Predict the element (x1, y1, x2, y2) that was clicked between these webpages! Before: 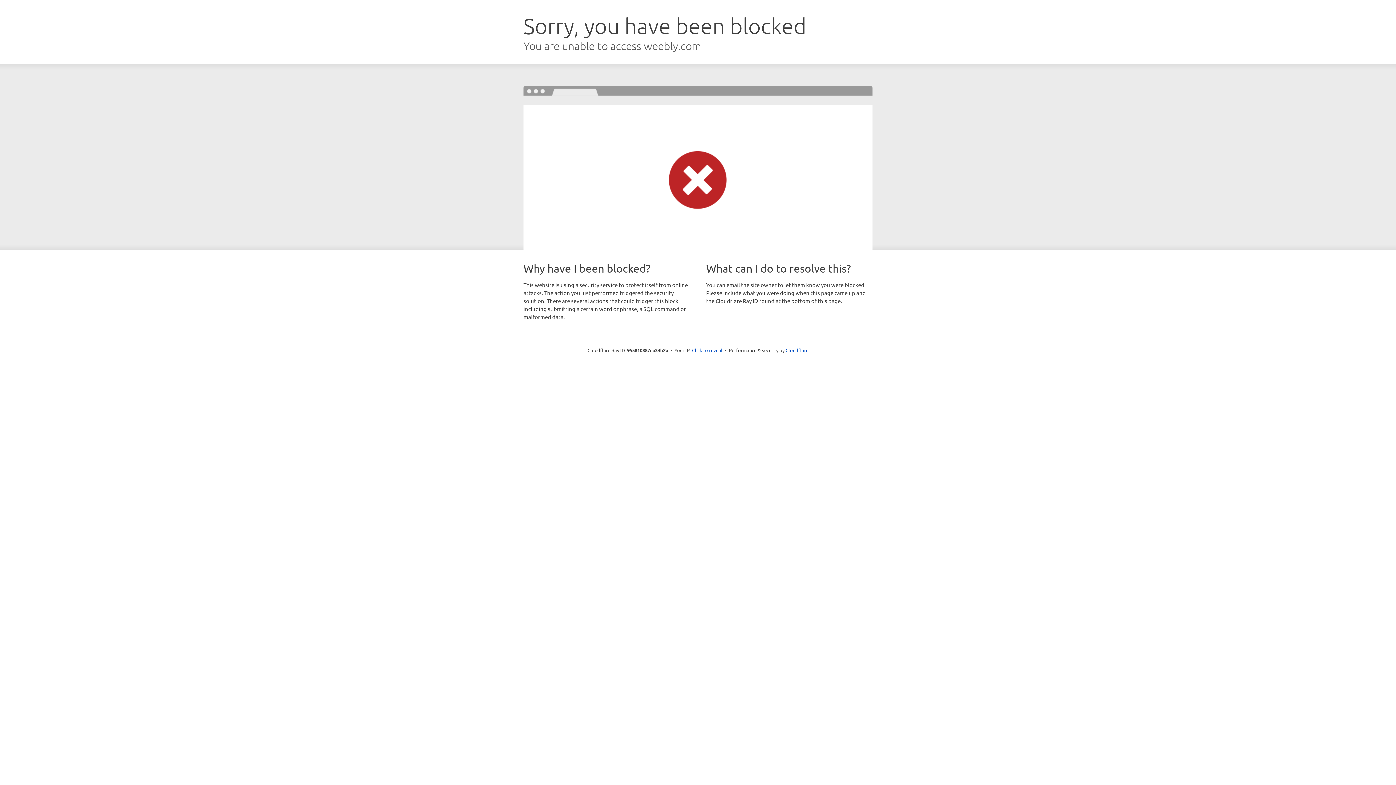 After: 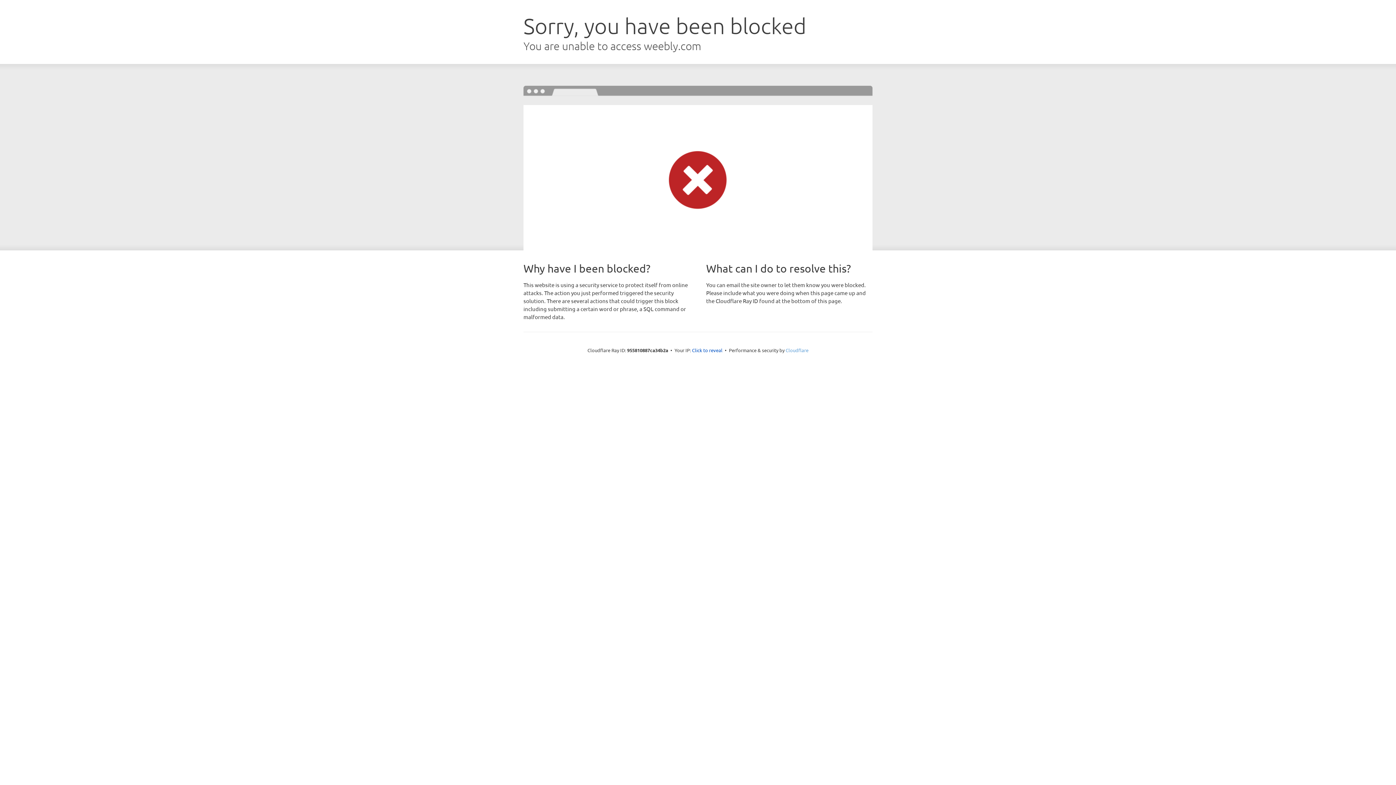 Action: bbox: (785, 347, 808, 353) label: Cloudflare